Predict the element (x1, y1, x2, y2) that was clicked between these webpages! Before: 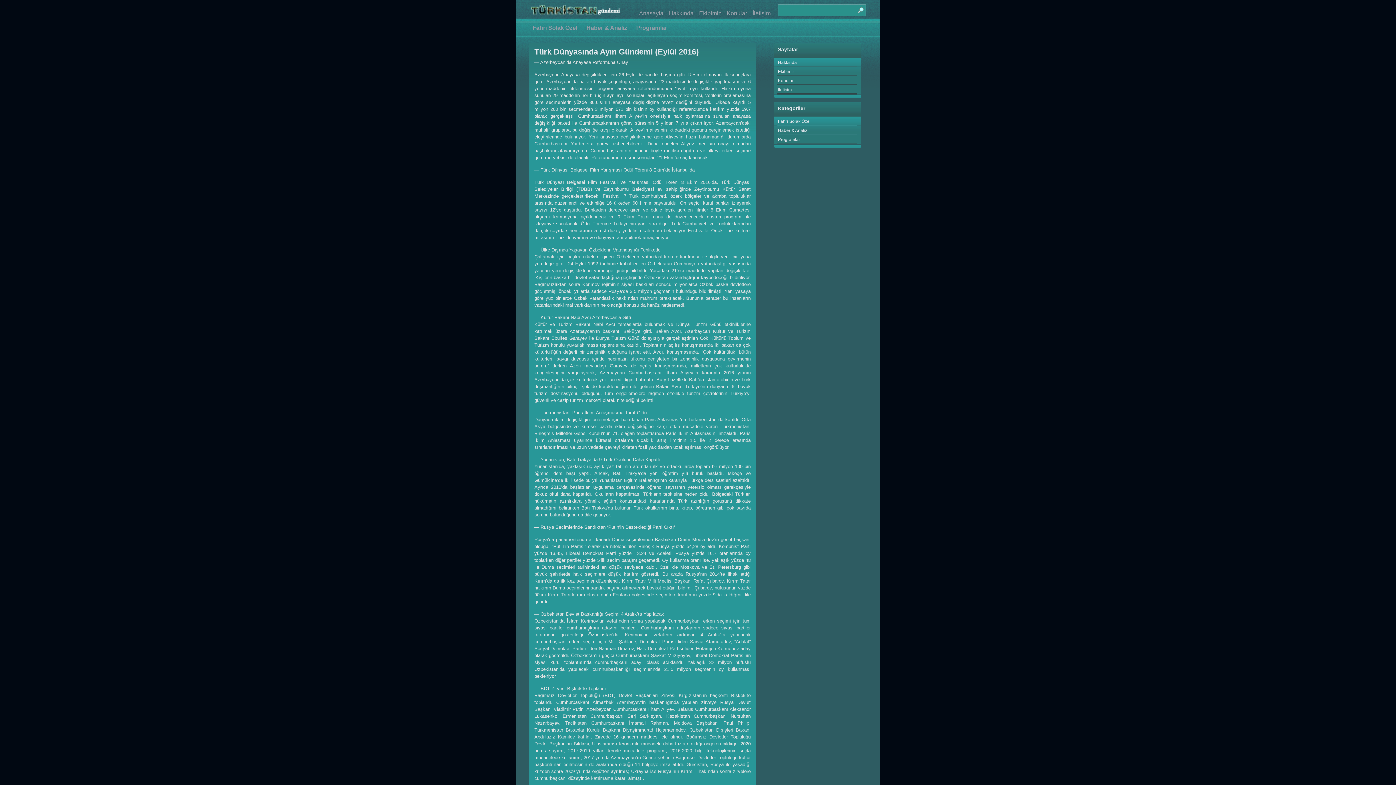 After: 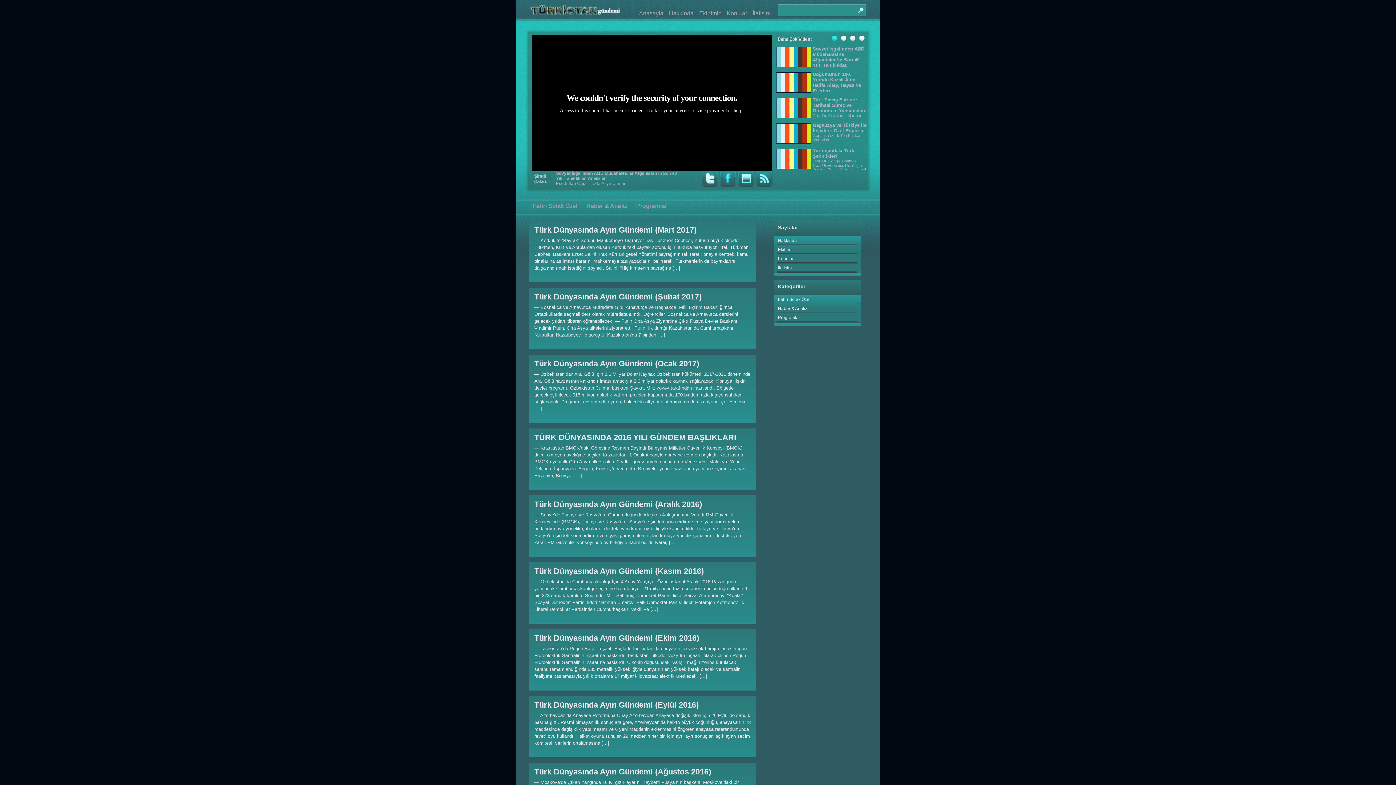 Action: label: Anasayfa bbox: (639, 10, 669, 16)